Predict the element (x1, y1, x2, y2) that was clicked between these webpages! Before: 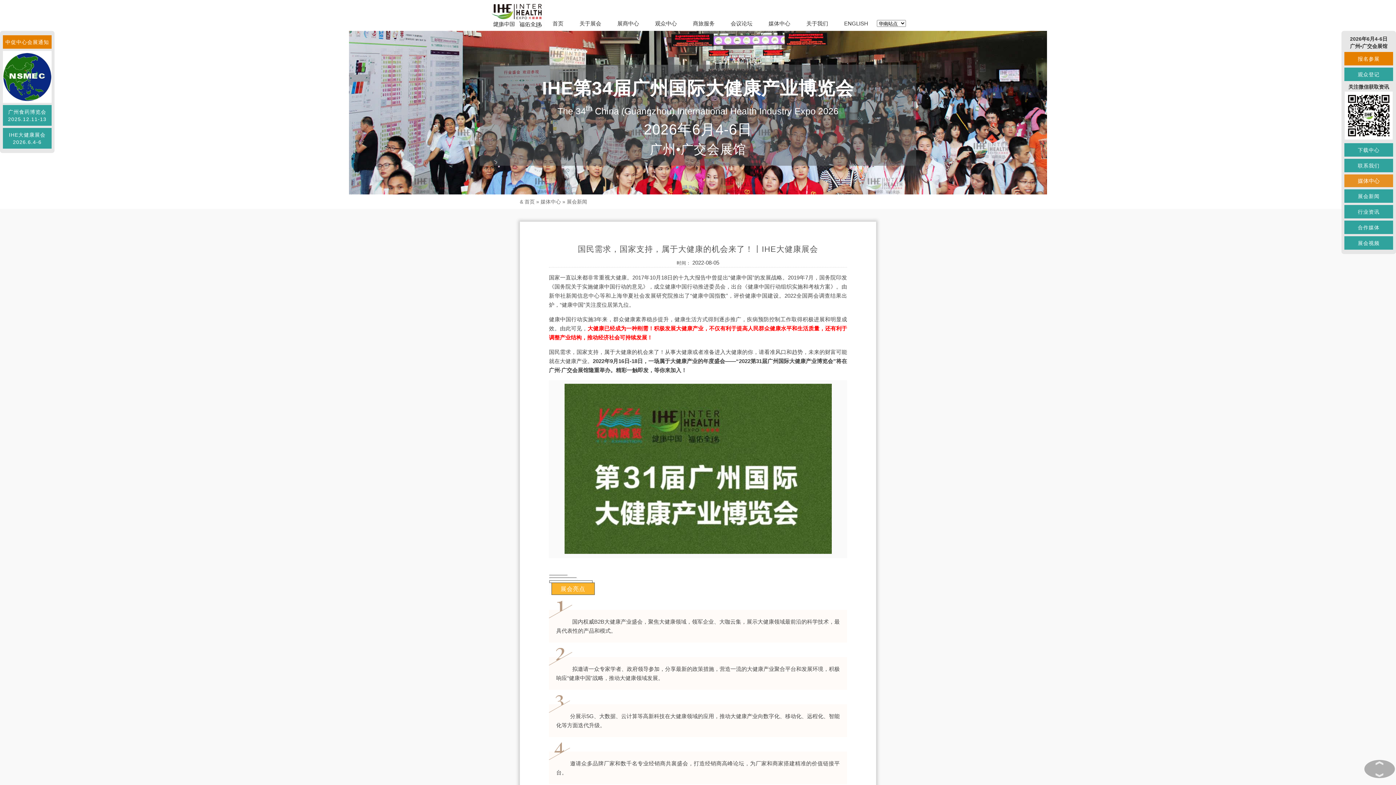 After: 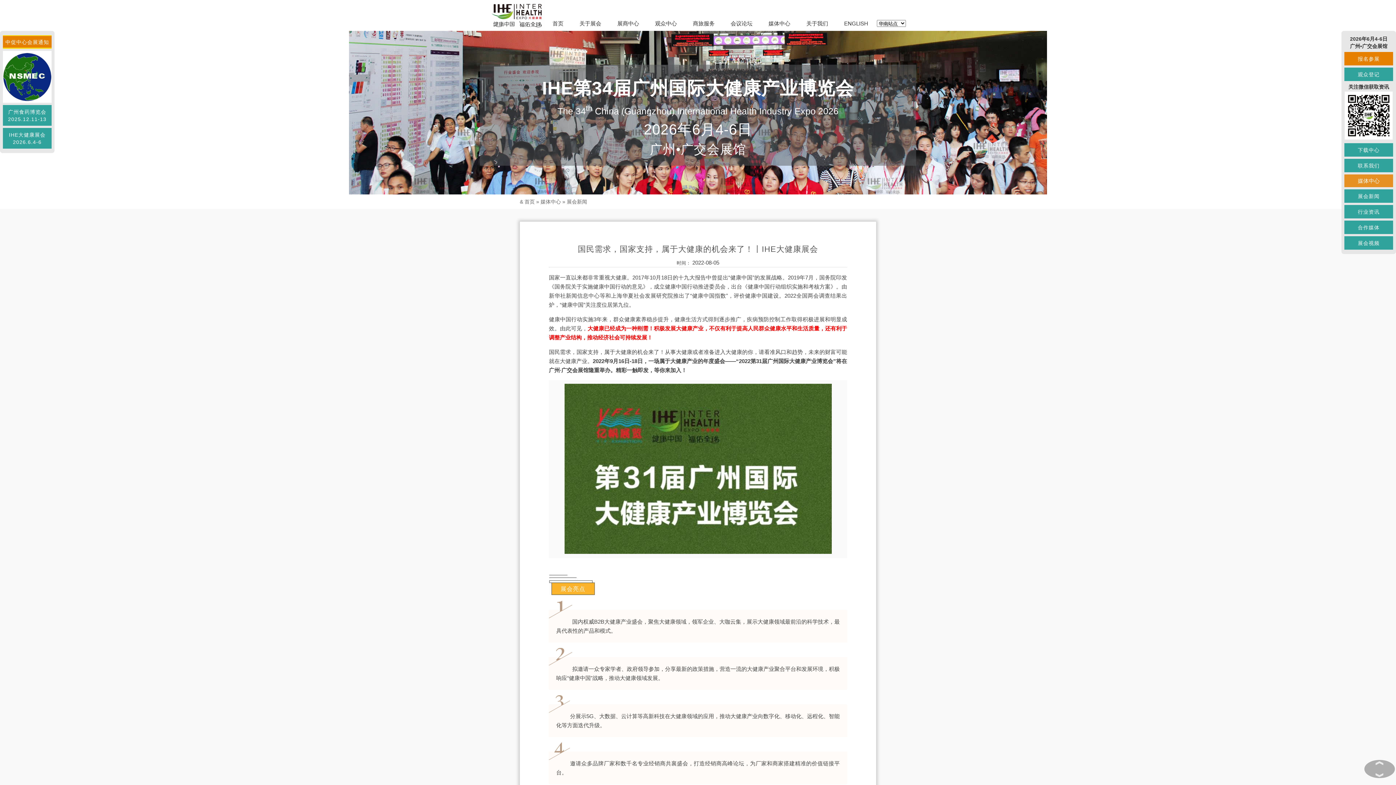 Action: bbox: (2, 35, 51, 48) label: 中促中心会展通知